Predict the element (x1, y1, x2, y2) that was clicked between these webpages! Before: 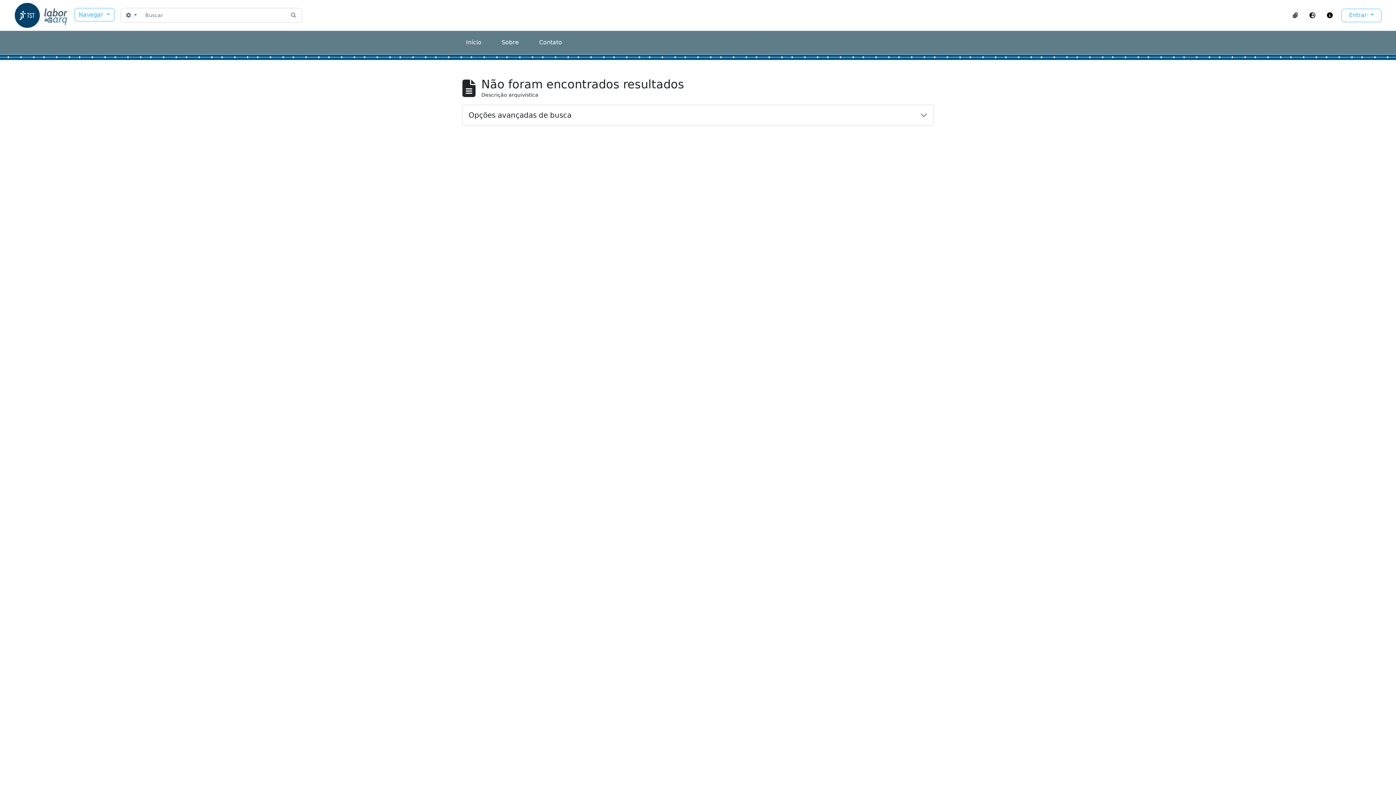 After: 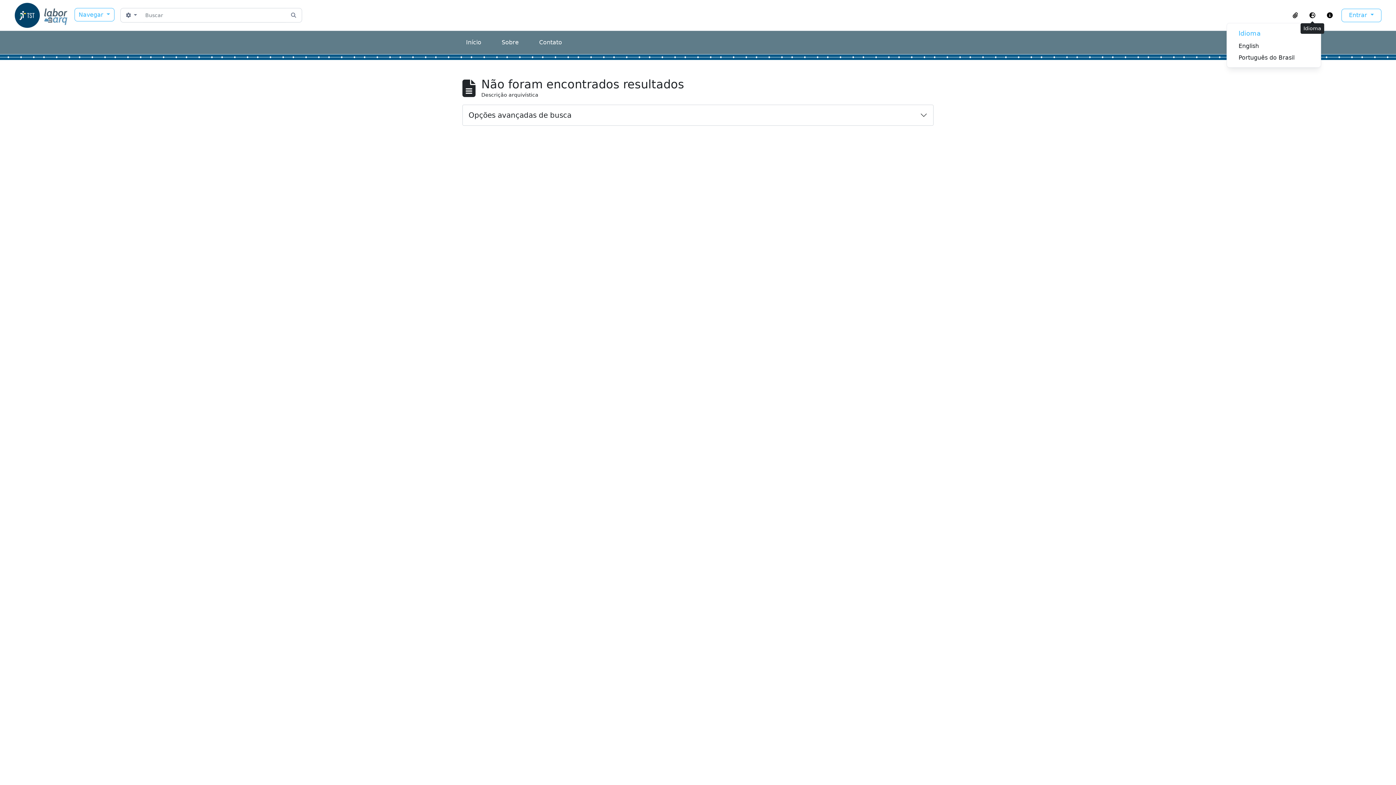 Action: label: Idioma bbox: (1304, 9, 1321, 21)